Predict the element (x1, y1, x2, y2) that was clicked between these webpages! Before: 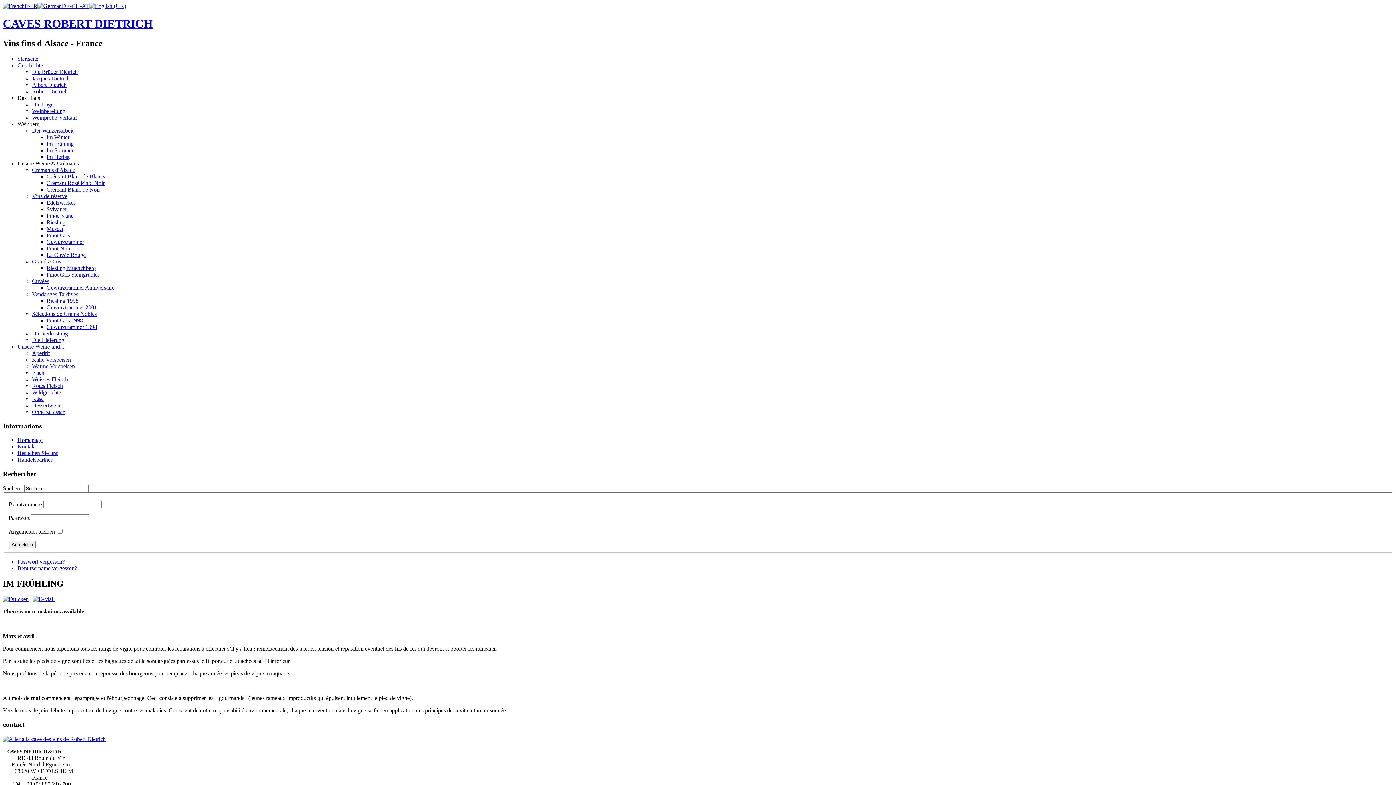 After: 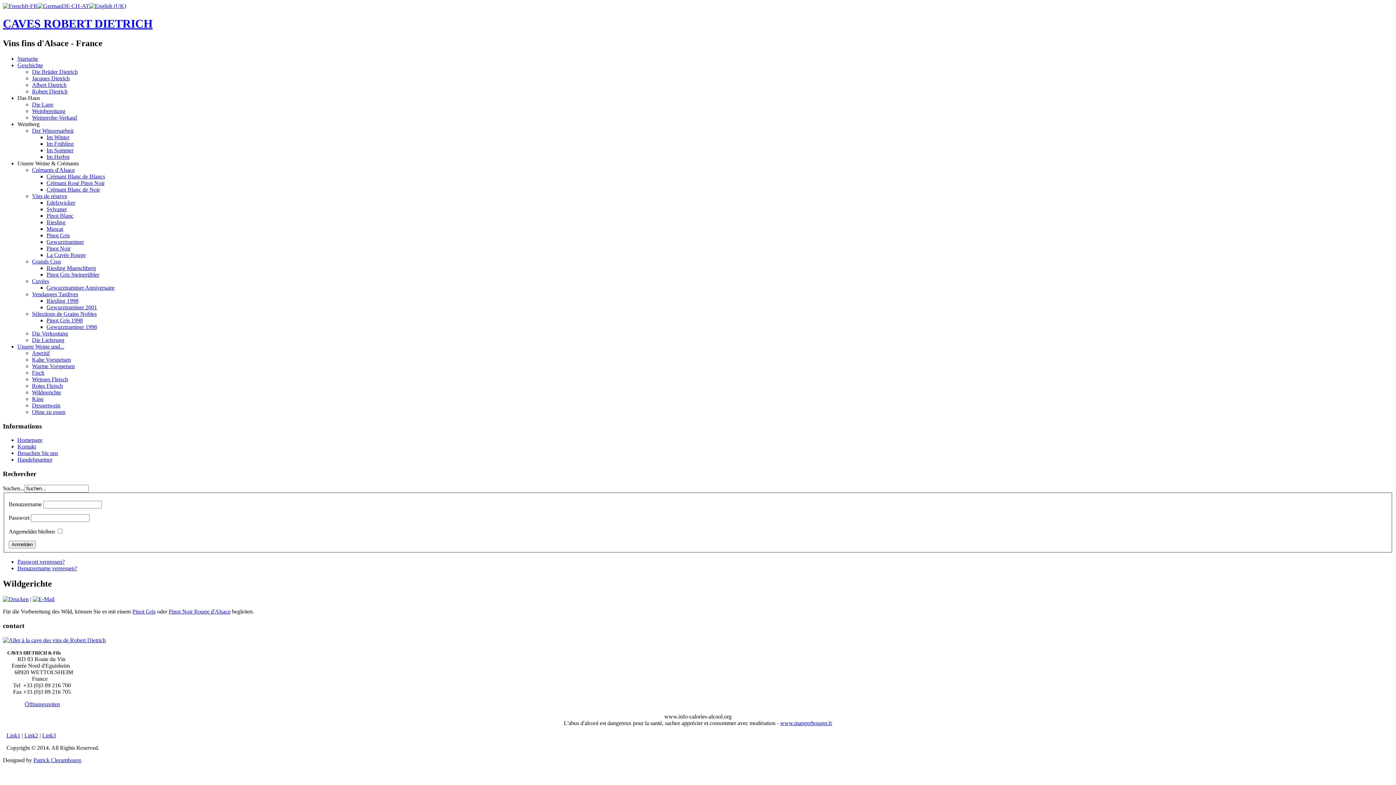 Action: bbox: (32, 389, 61, 395) label: Wildgerichte